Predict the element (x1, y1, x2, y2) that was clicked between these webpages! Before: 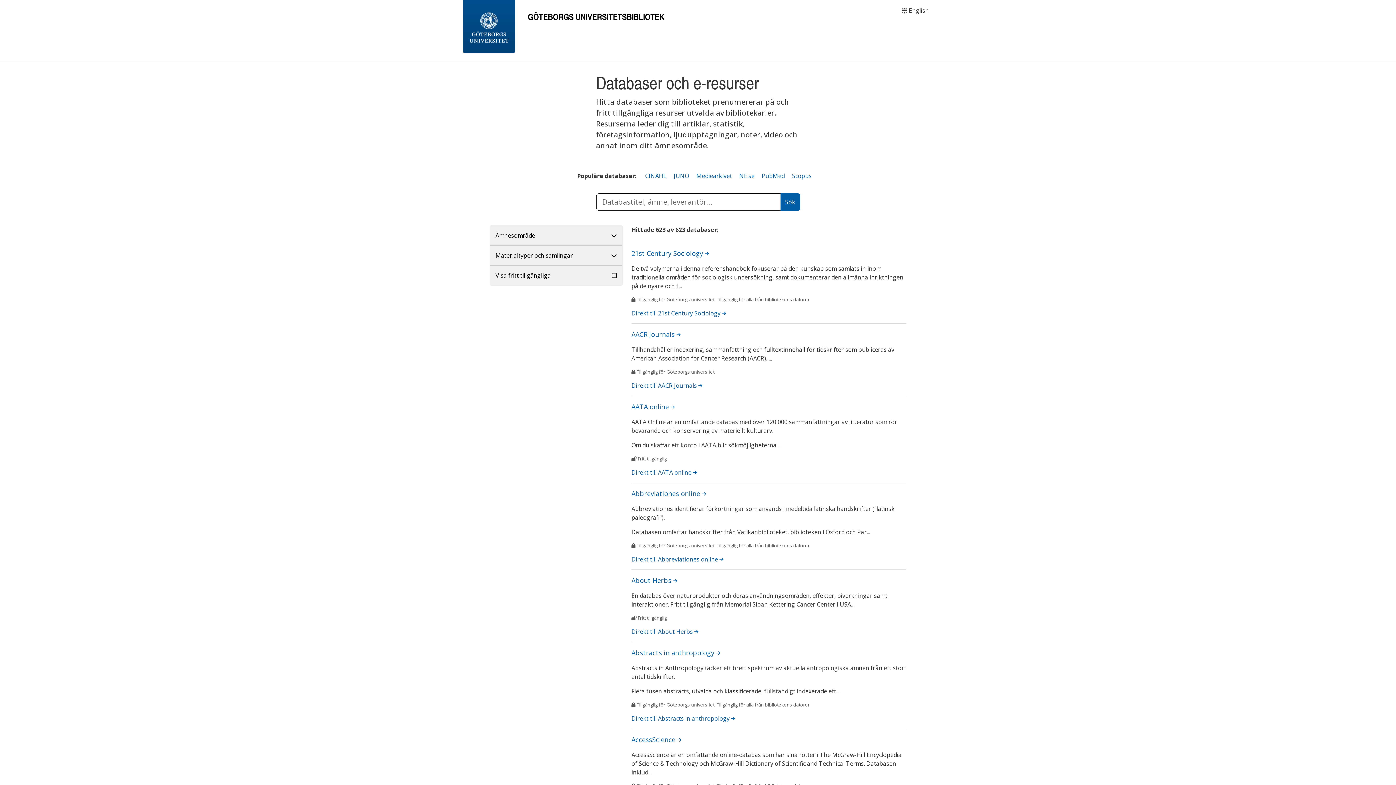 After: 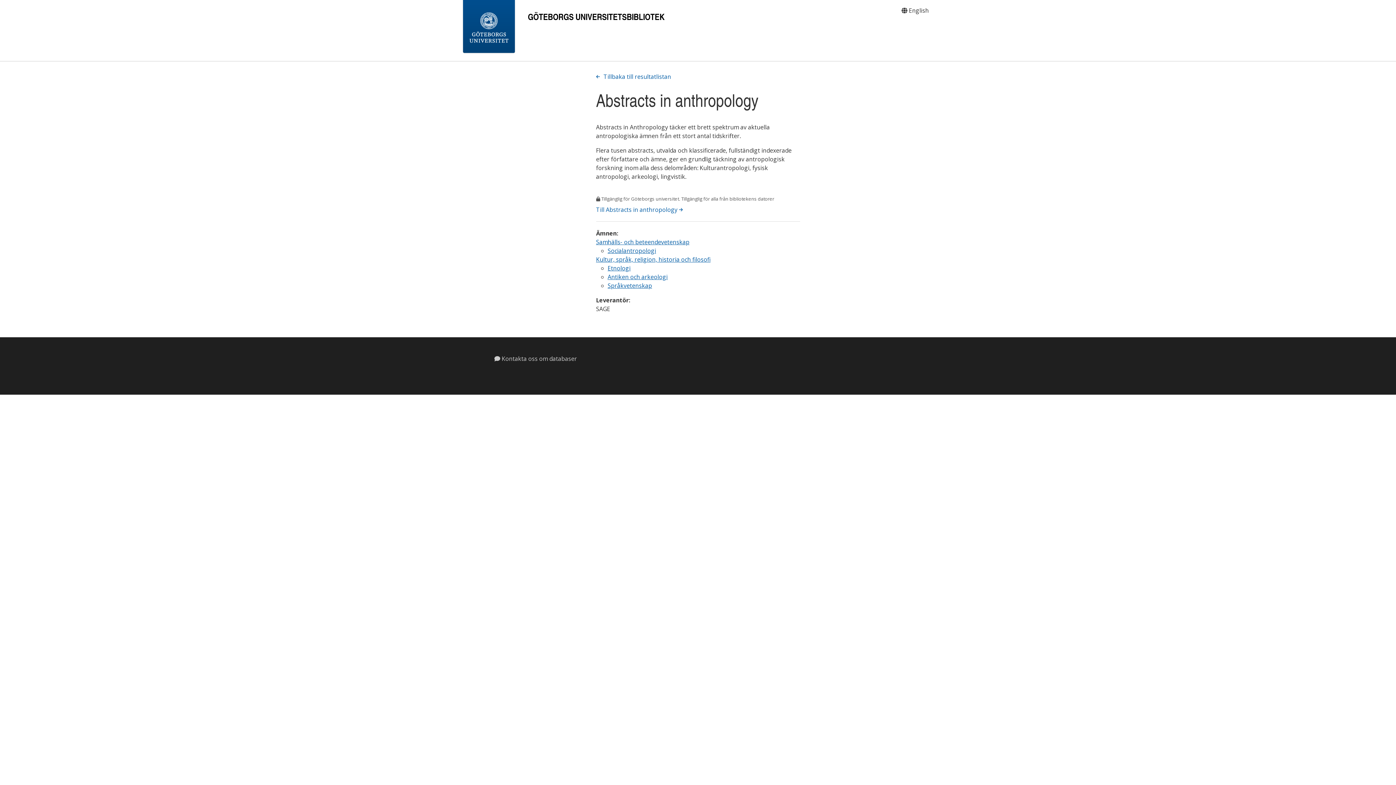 Action: bbox: (631, 648, 720, 657) label: Abstracts in anthropology 